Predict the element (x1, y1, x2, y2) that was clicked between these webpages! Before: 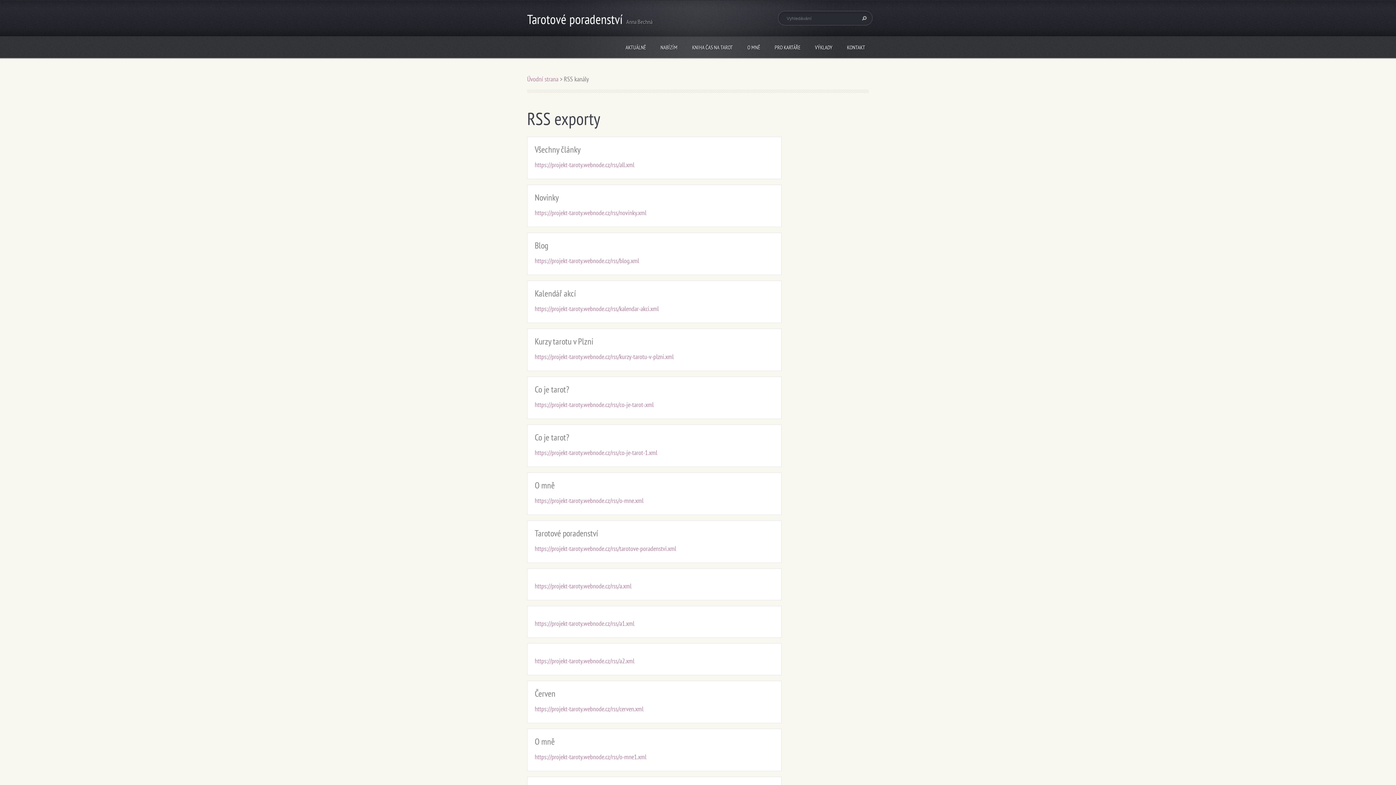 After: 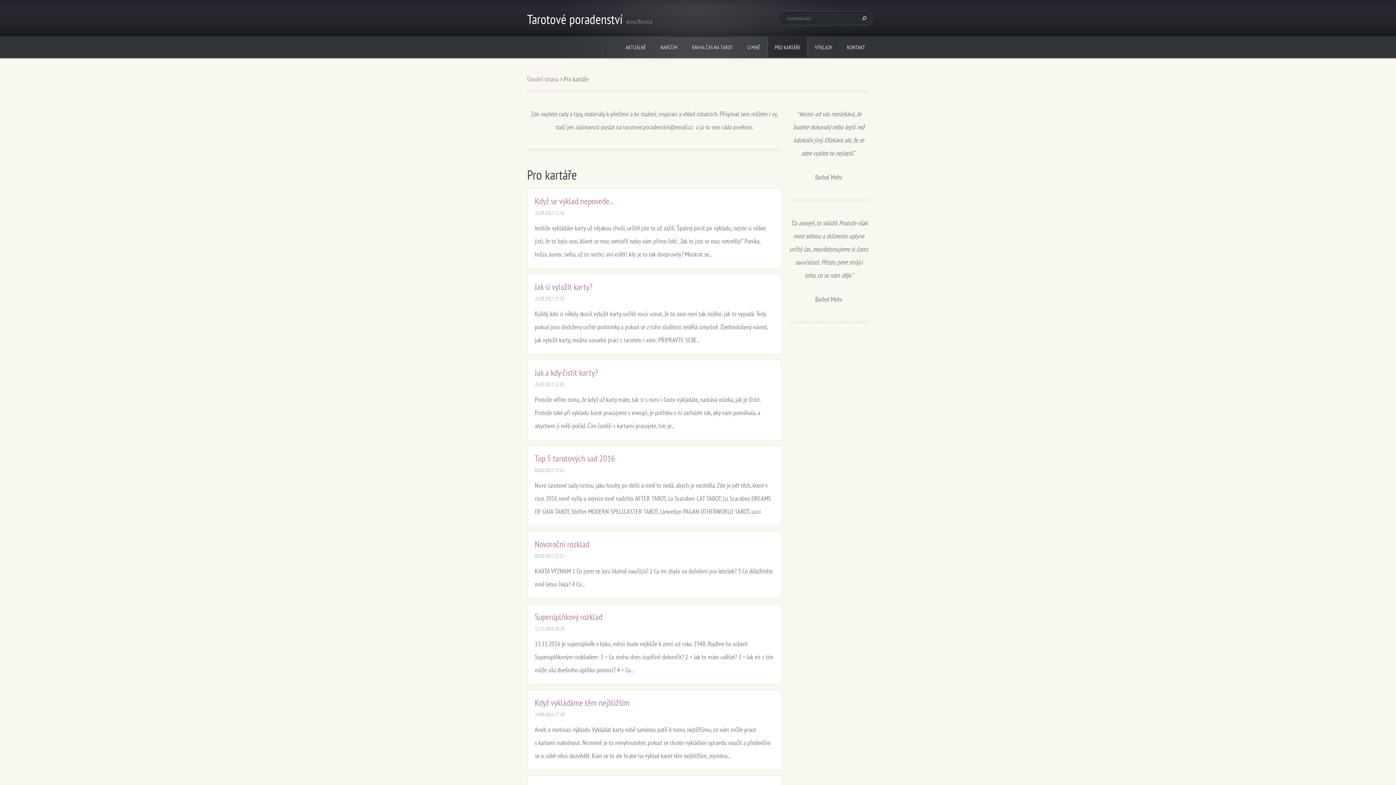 Action: label: PRO KARTÁŘE bbox: (767, 36, 808, 57)